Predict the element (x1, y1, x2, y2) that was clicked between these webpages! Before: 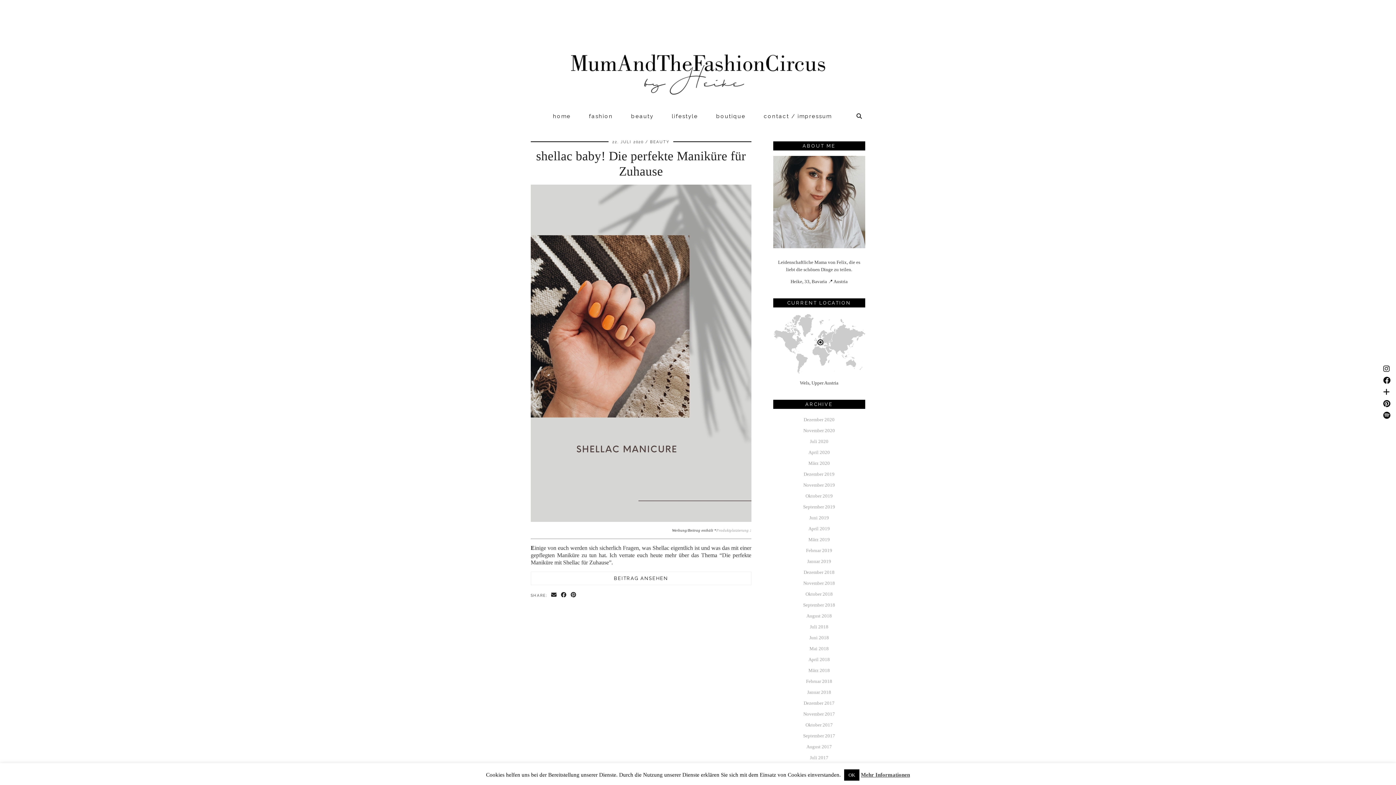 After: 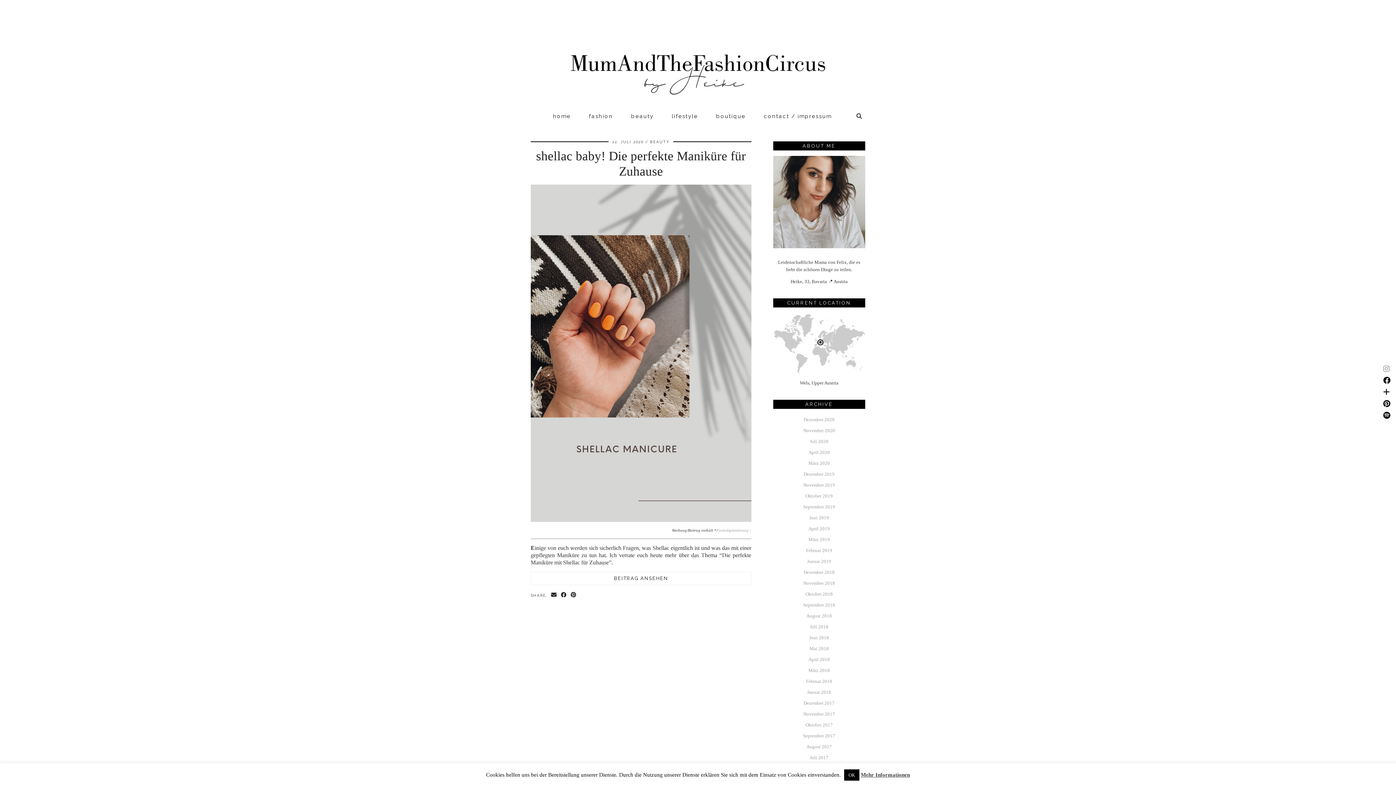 Action: bbox: (1381, 363, 1392, 375)